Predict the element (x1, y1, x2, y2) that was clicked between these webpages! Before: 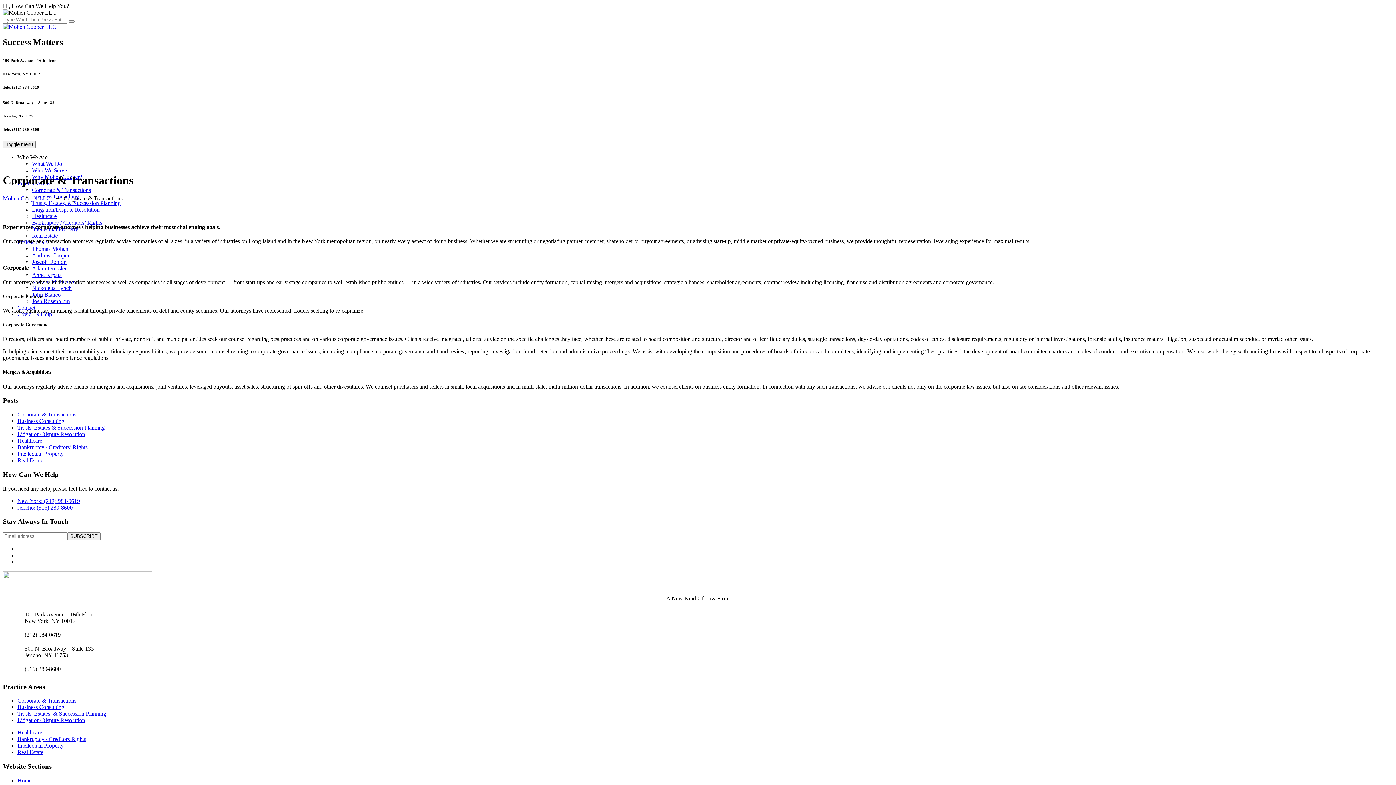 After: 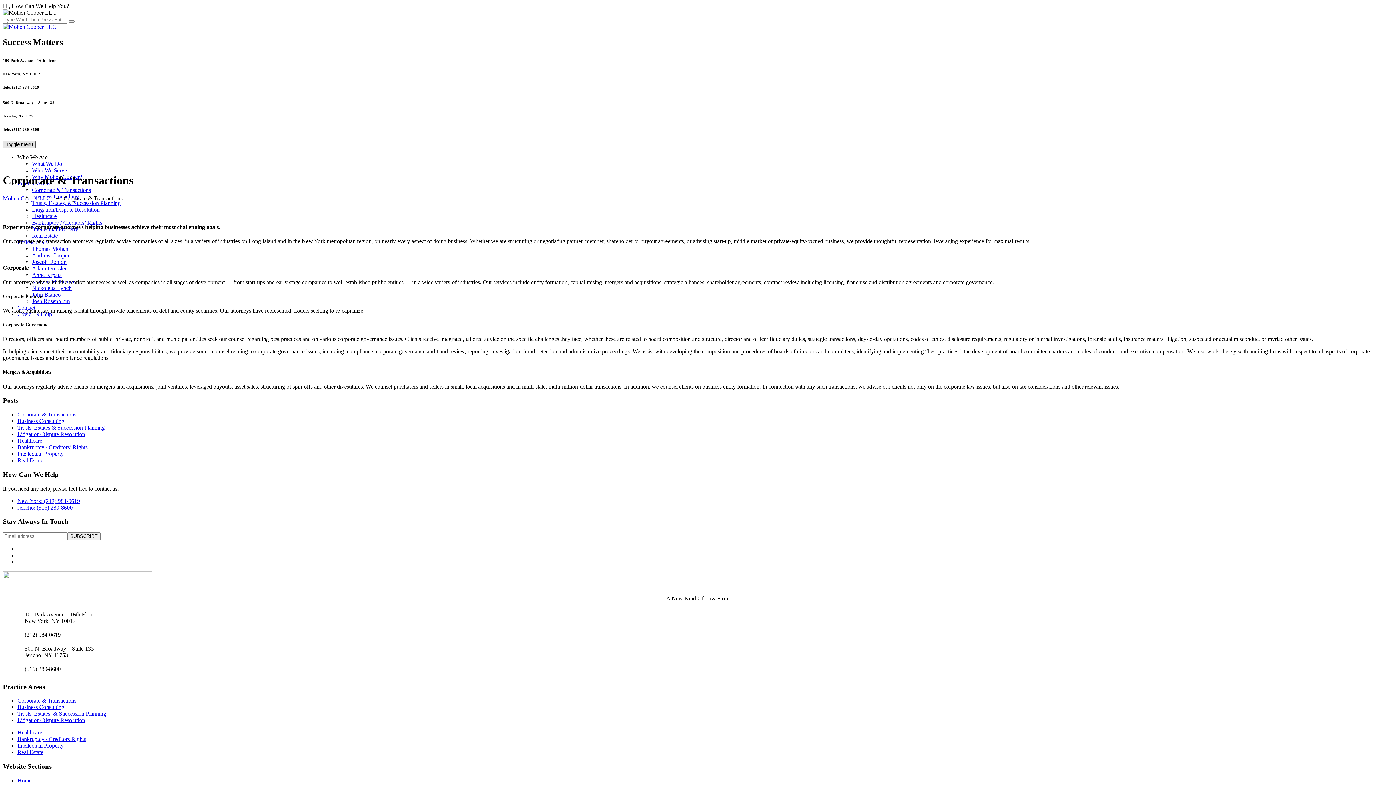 Action: bbox: (2, 140, 35, 148) label: Toggle menu